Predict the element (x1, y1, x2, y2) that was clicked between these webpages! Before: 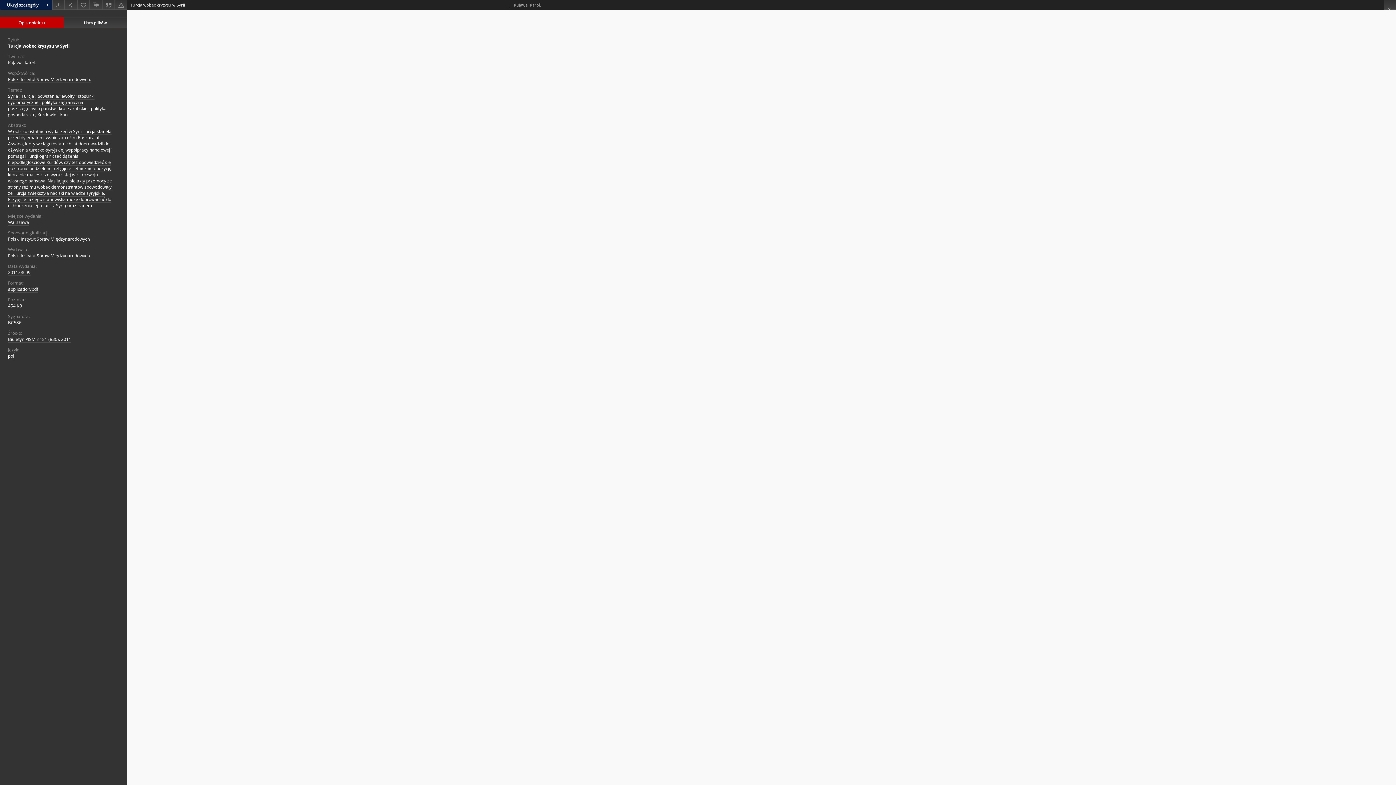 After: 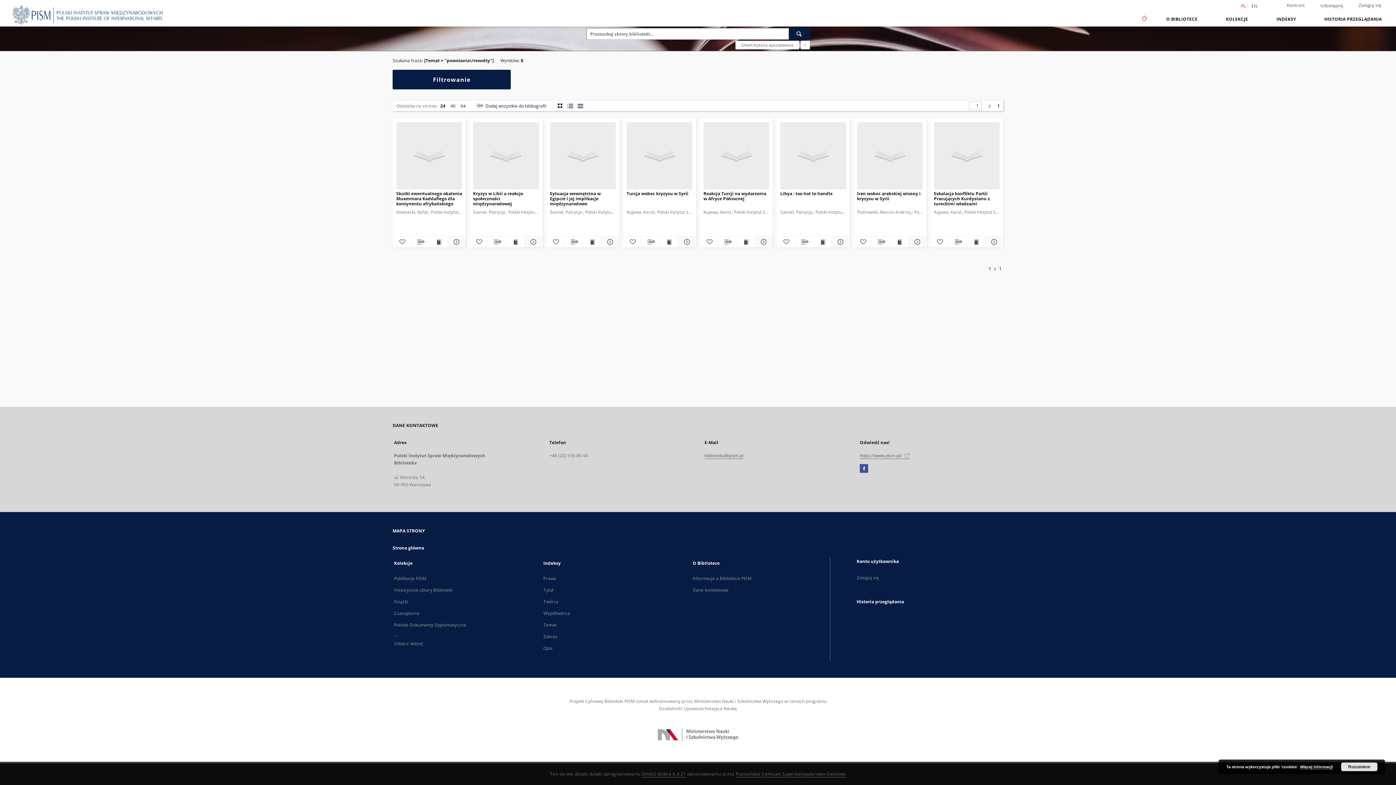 Action: bbox: (37, 93, 74, 99) label: powstania/rewolty